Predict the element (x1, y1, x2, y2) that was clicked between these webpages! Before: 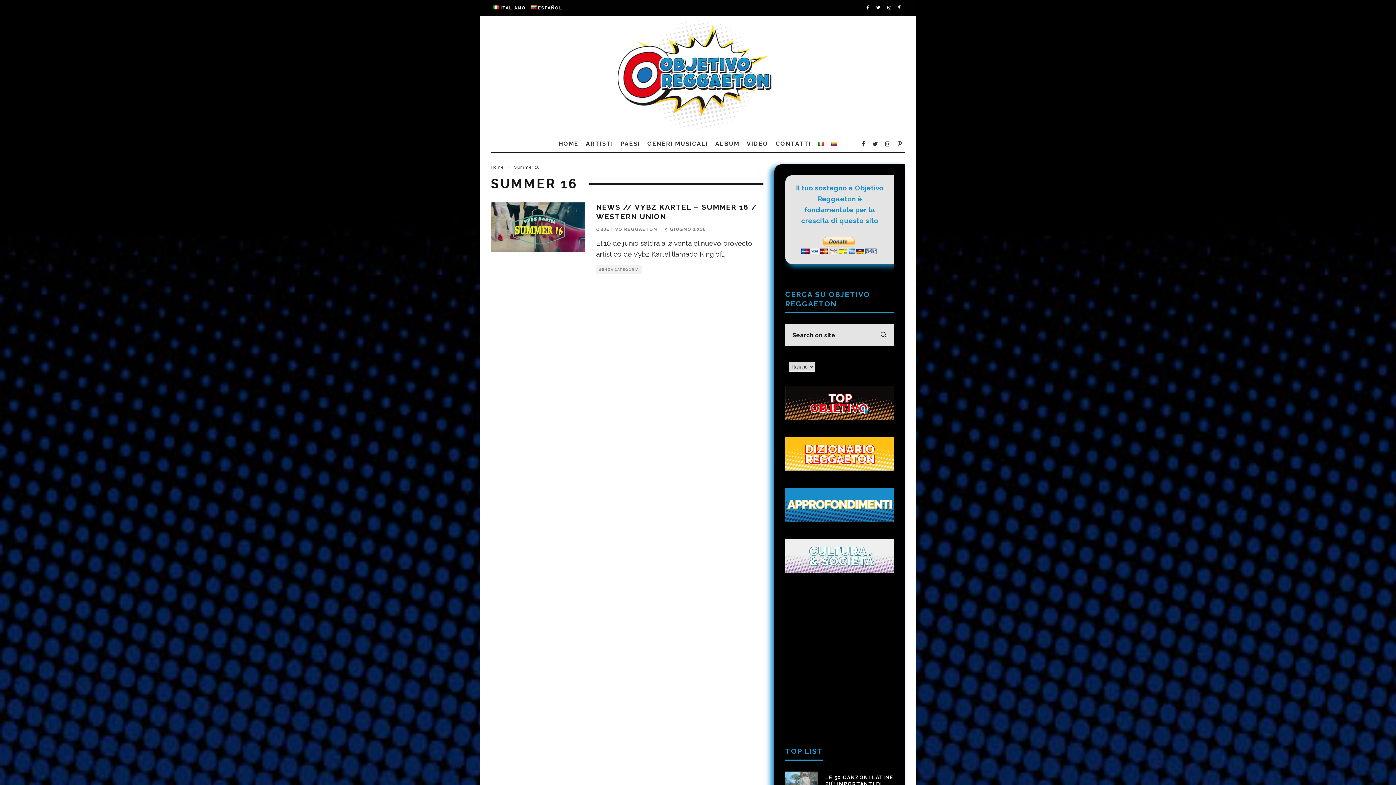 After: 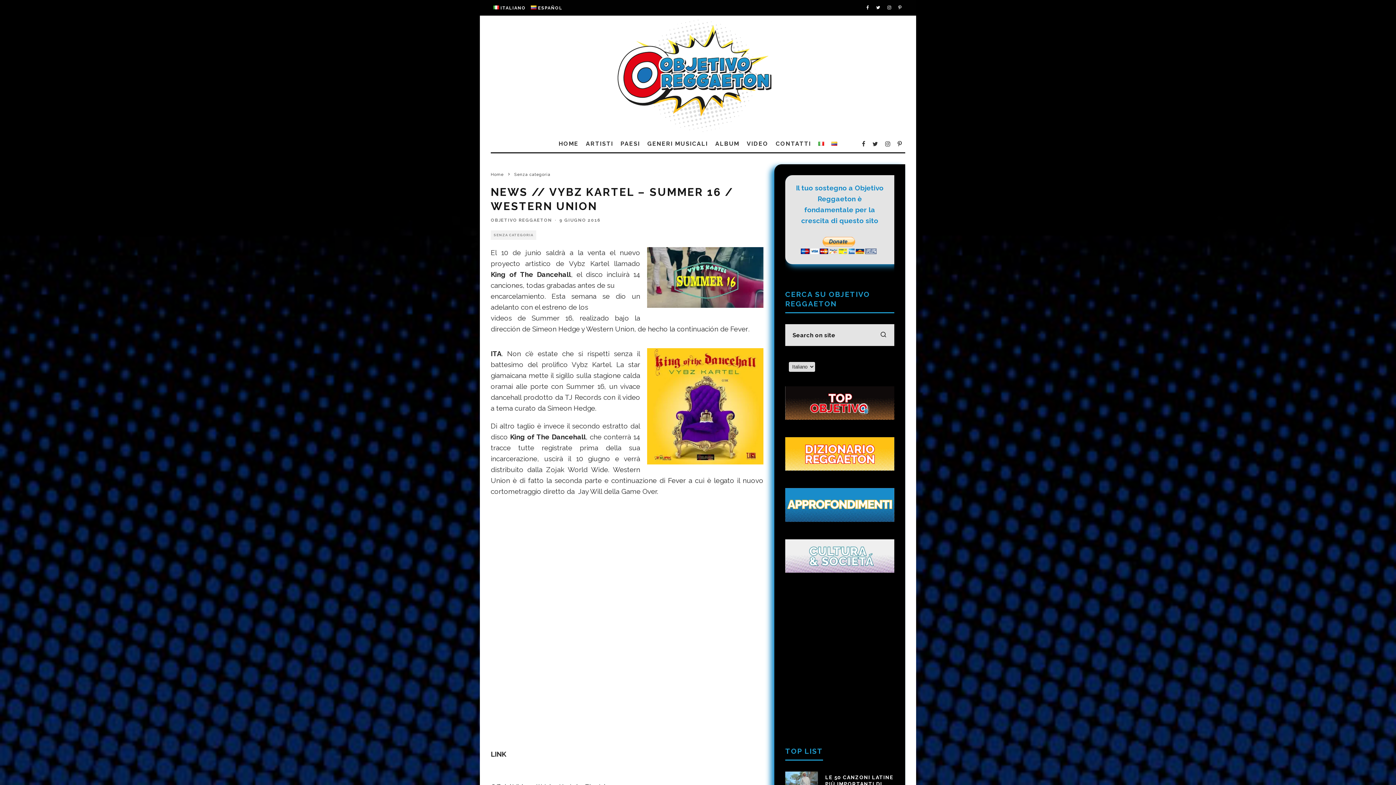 Action: bbox: (490, 202, 585, 252)